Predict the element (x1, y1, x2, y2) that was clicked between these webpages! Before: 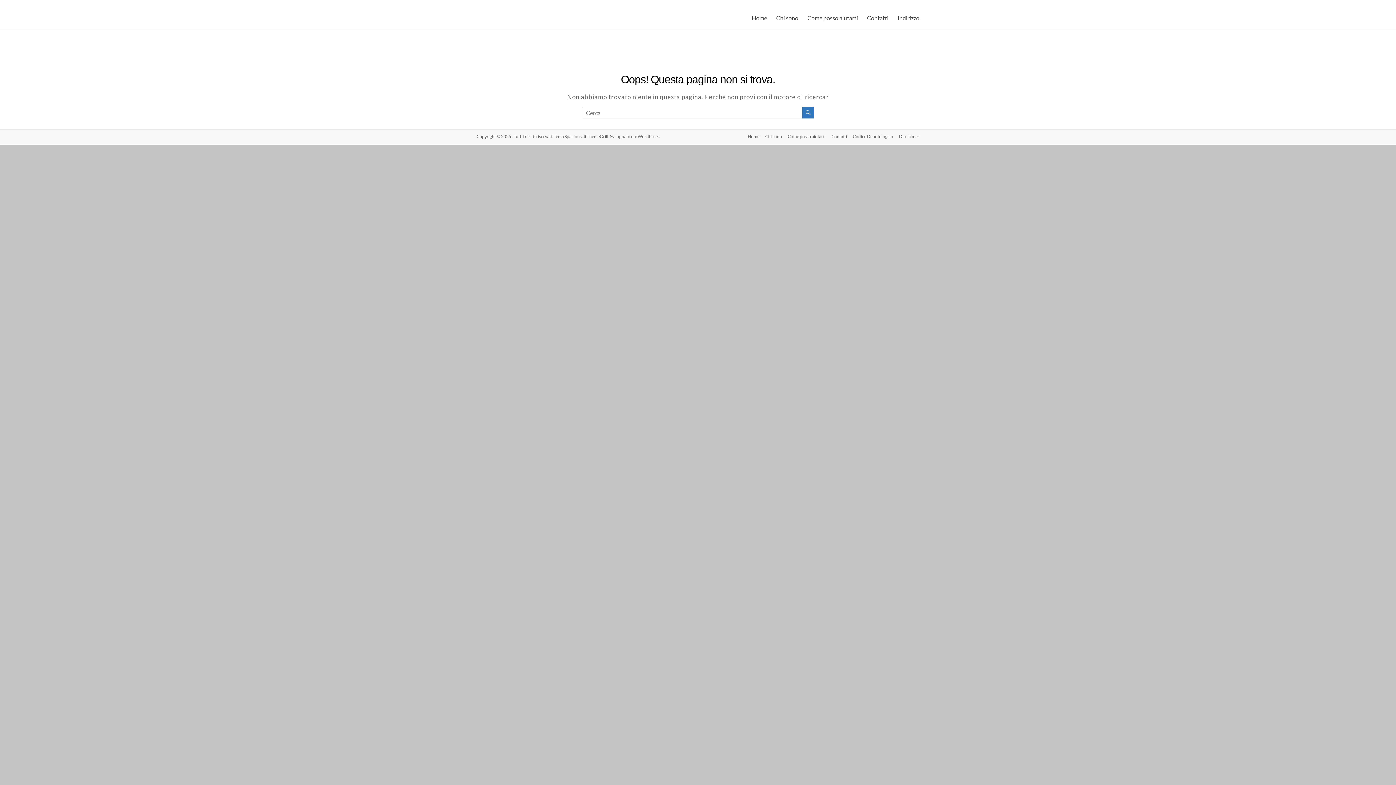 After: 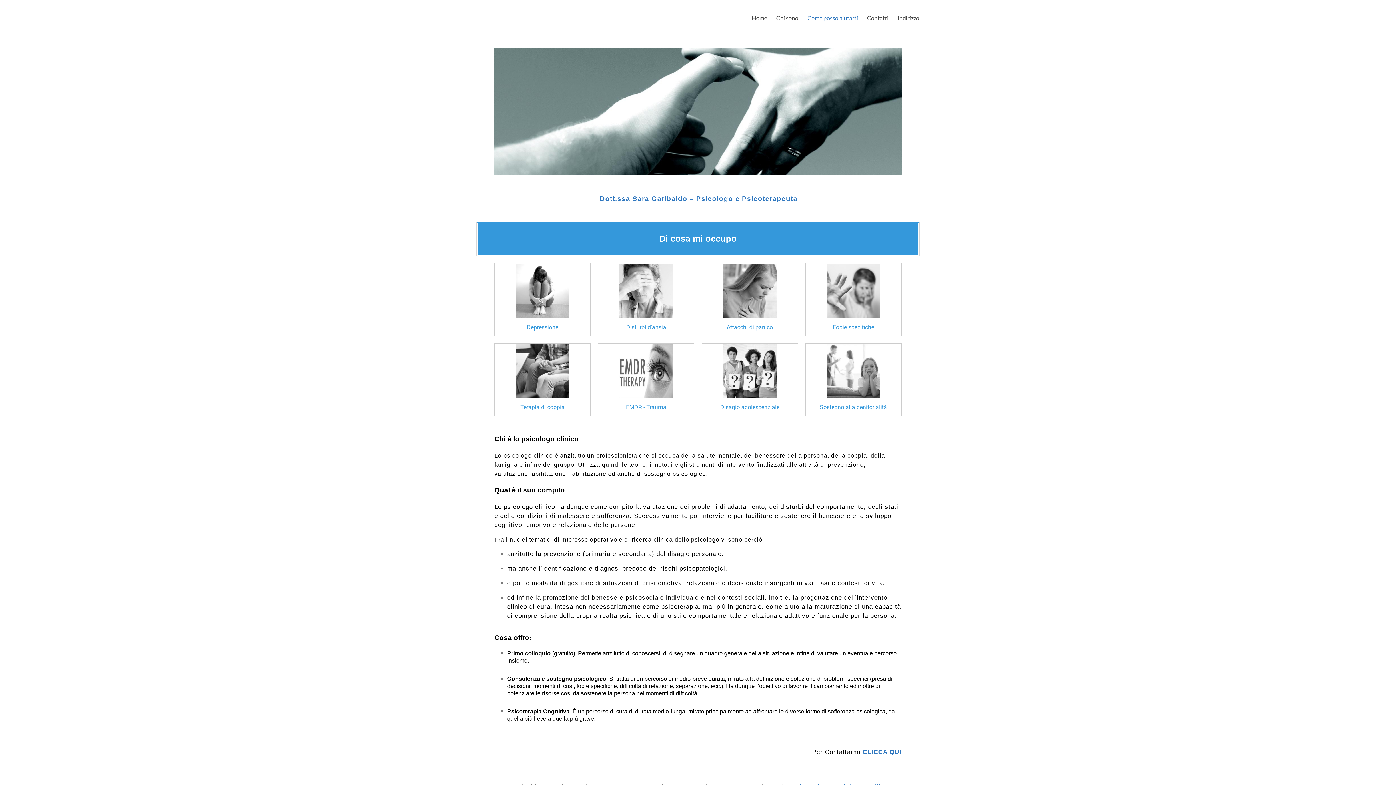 Action: label: Come posso aiutarti bbox: (807, 12, 858, 23)